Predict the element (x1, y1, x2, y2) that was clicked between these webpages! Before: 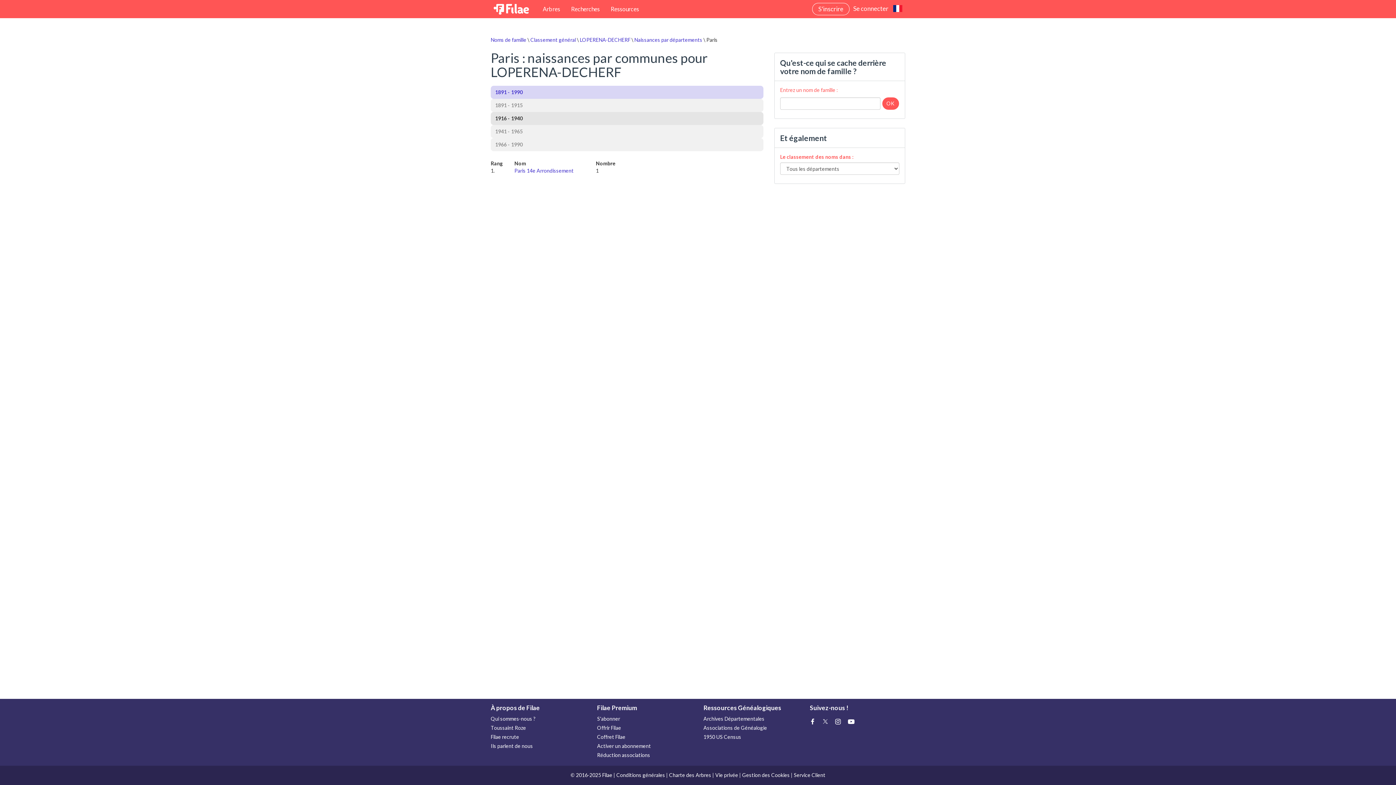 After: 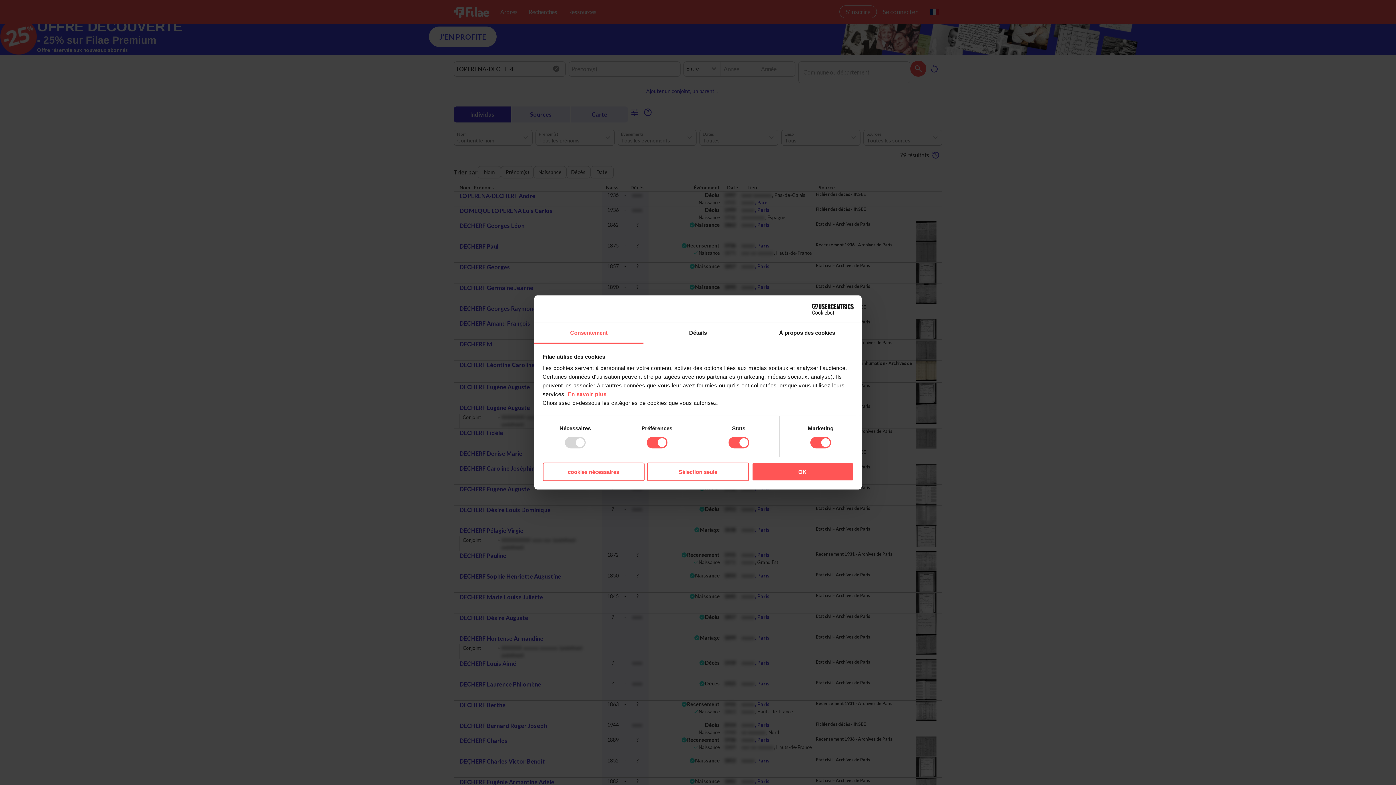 Action: label: Paris 14e Arrondissement bbox: (514, 167, 584, 174)